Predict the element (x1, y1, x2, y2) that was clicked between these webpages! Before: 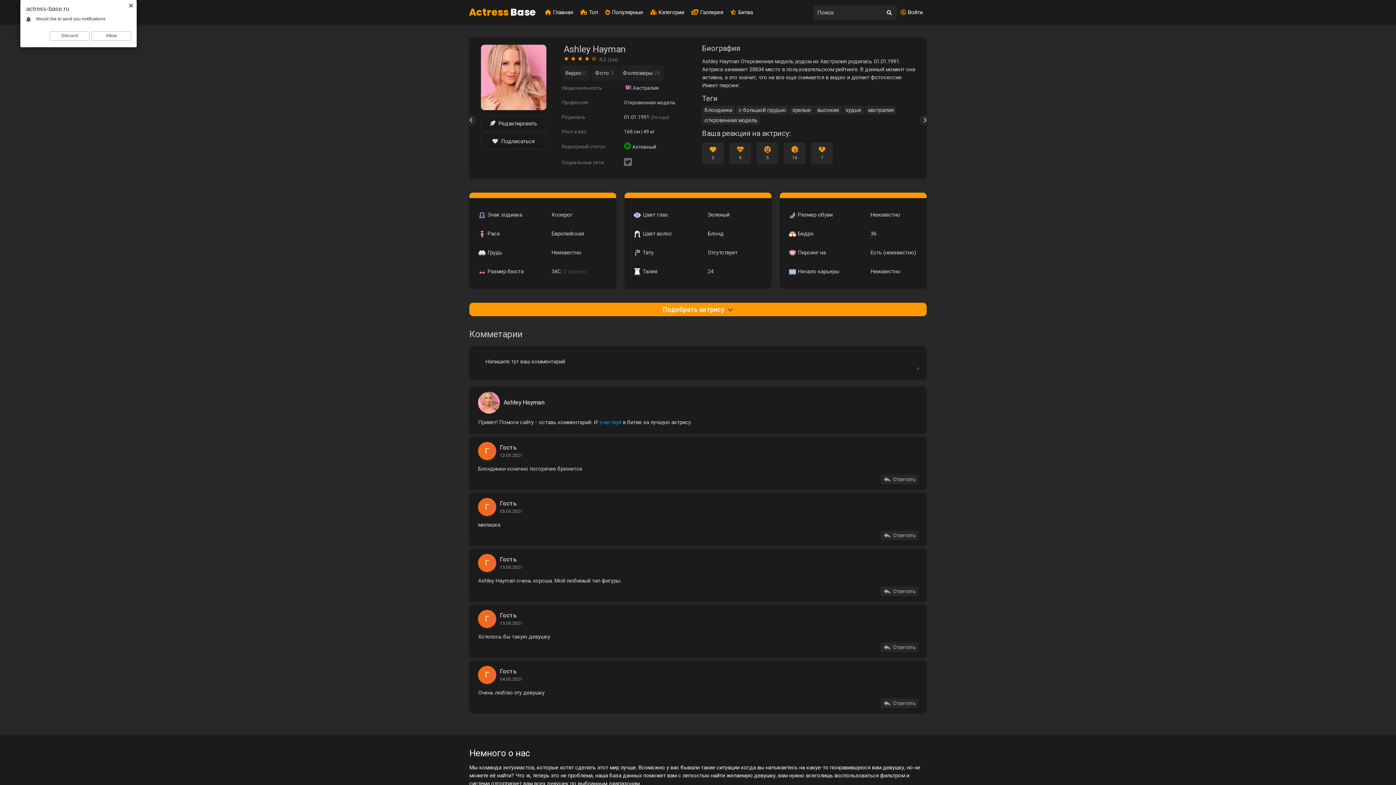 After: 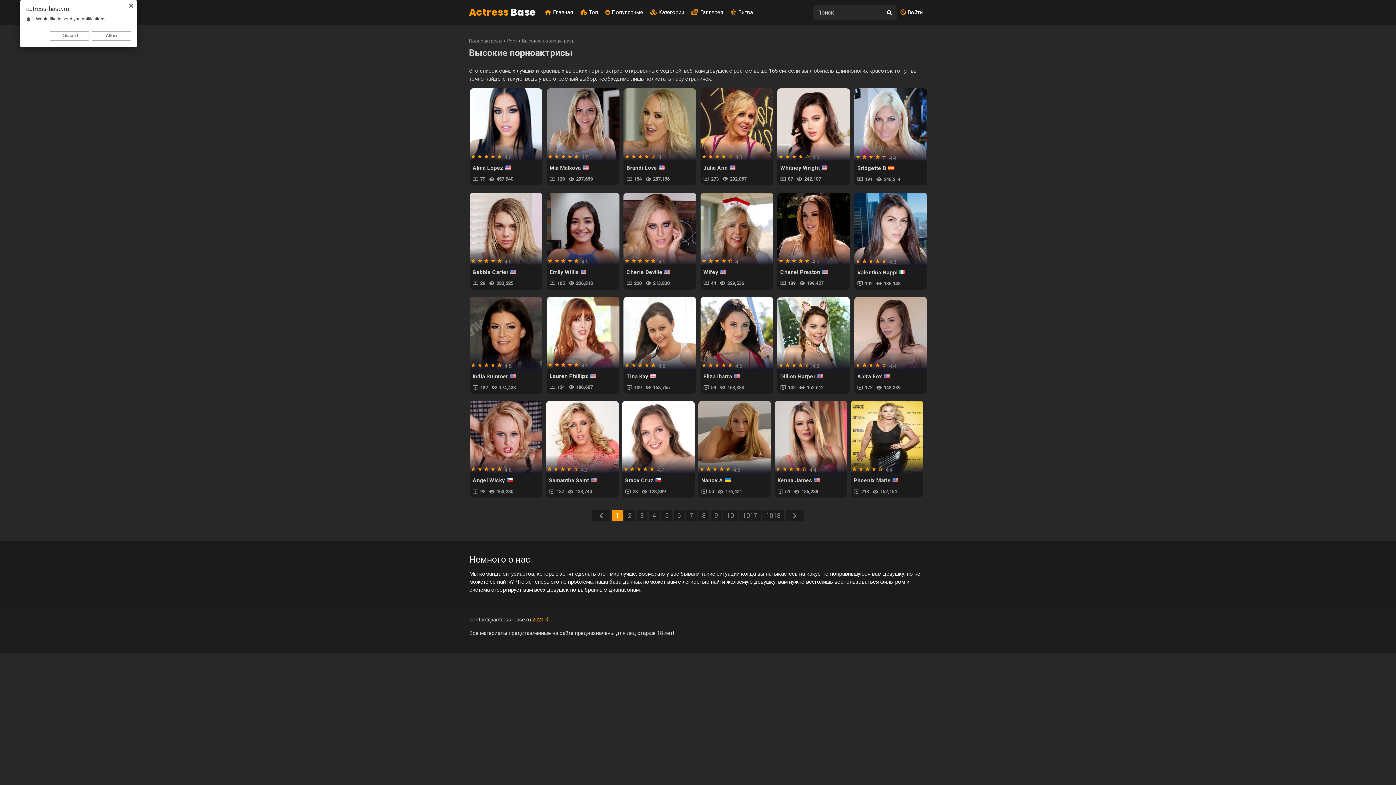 Action: bbox: (814, 105, 841, 114) label: высокие